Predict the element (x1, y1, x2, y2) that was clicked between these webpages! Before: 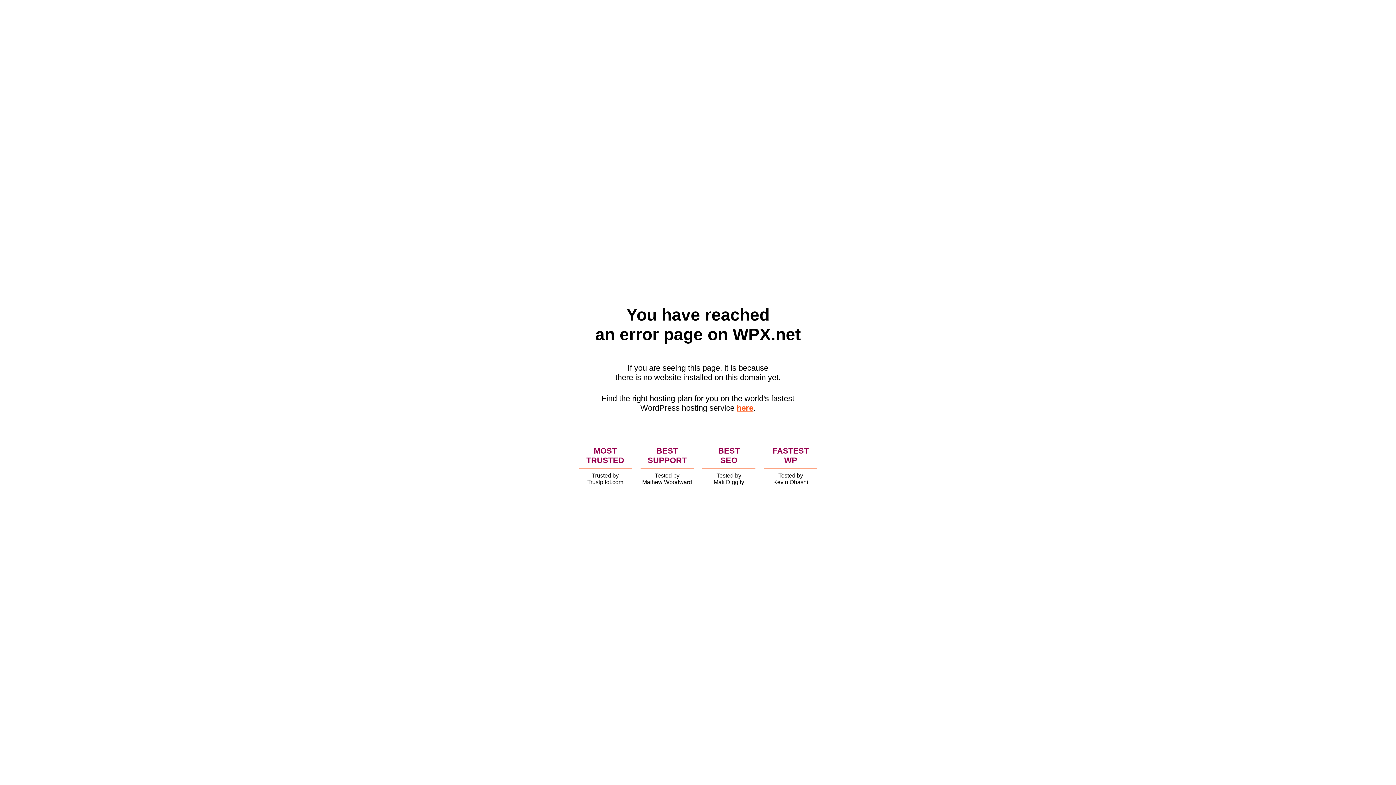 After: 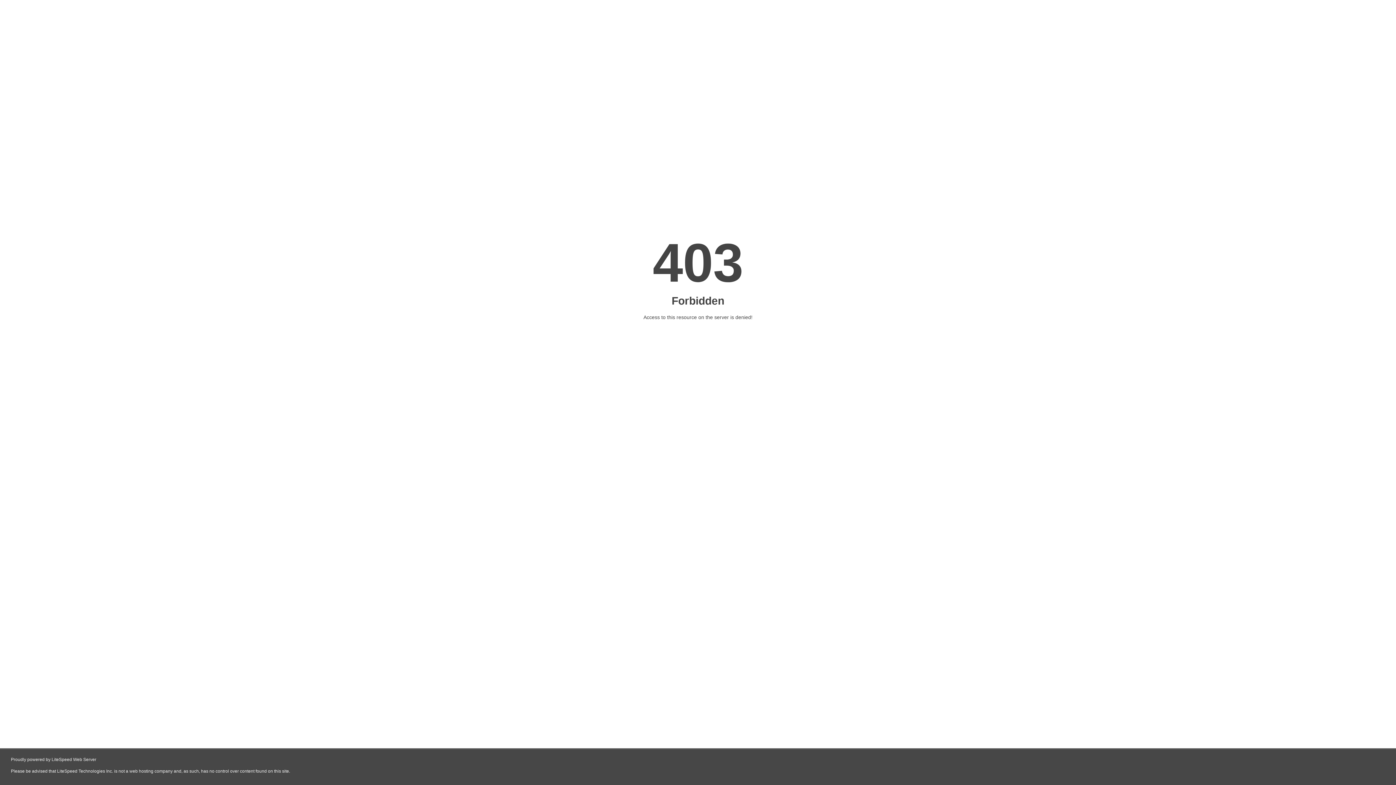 Action: bbox: (736, 403, 753, 412) label: here